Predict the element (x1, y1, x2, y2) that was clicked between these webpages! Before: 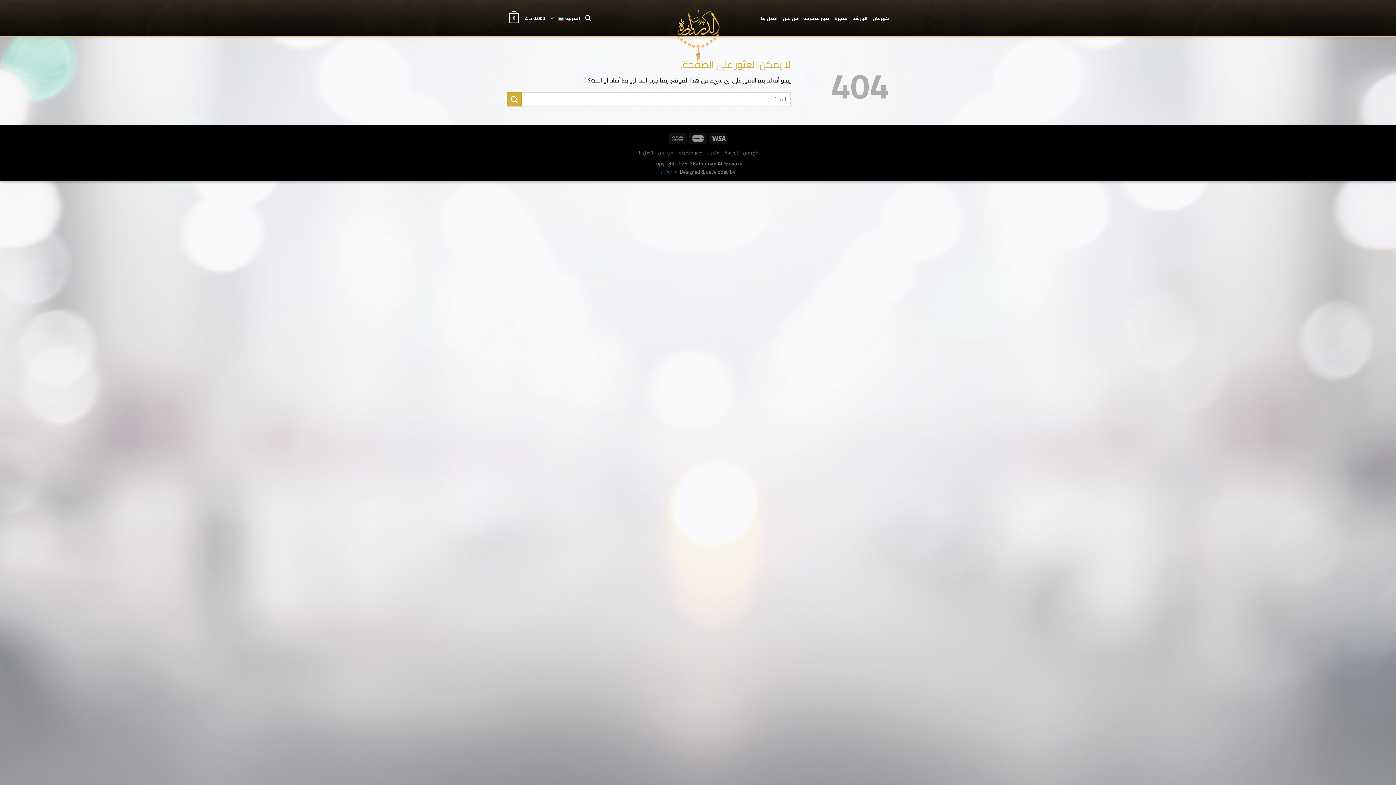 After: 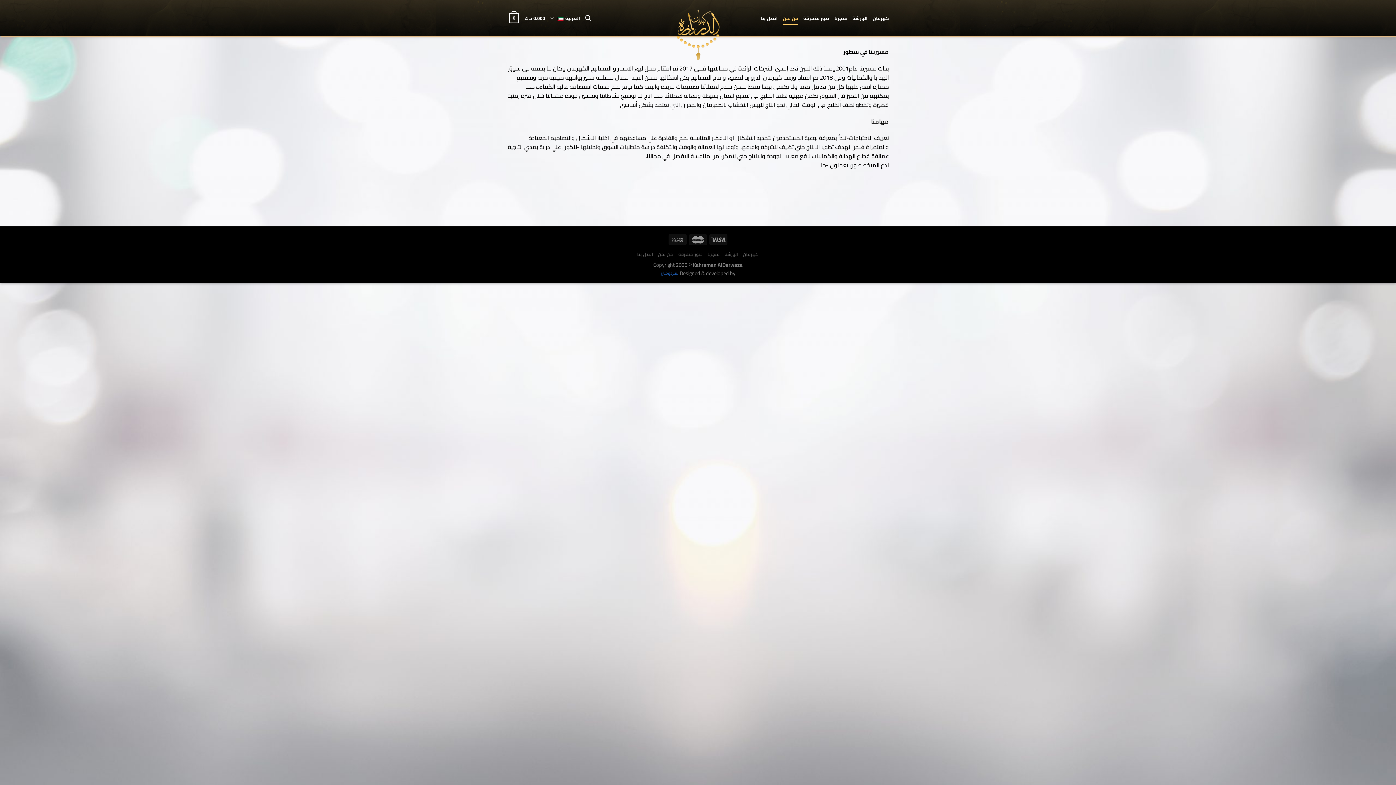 Action: label: من نحن bbox: (658, 148, 673, 156)